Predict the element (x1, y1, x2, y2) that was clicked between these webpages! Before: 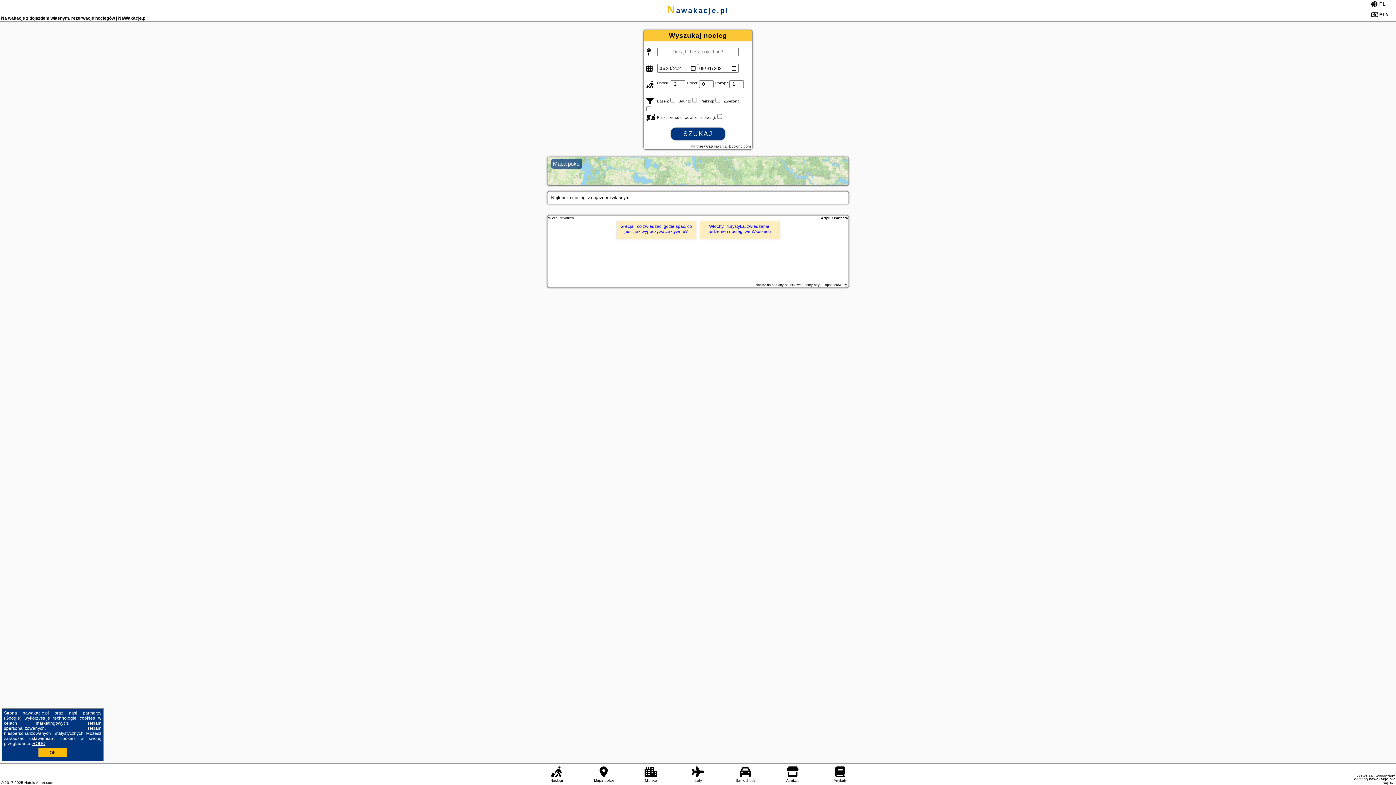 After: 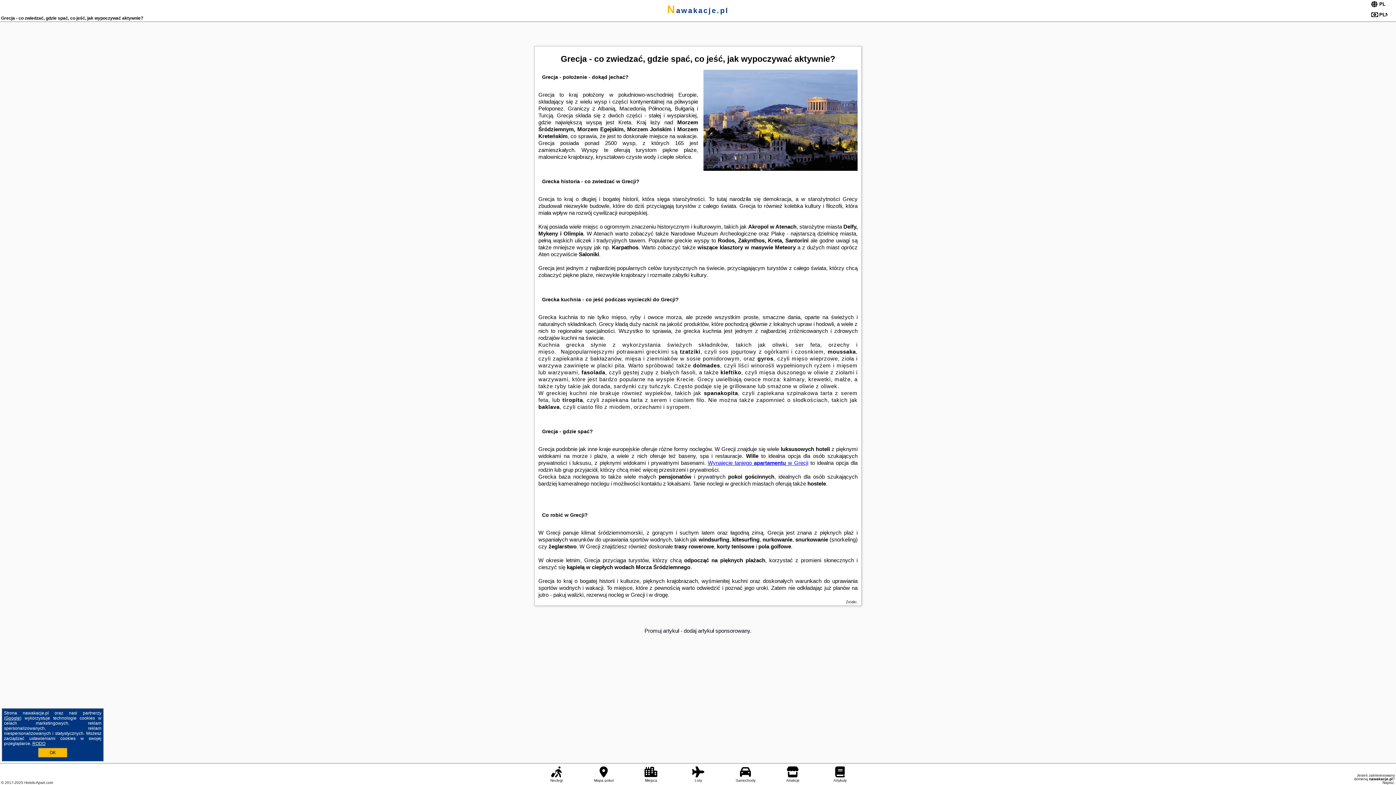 Action: label: Grecja - co zwiedzać, gdzie spać, co jeść, jak wypoczywać aktywnie? bbox: (616, 221, 696, 239)